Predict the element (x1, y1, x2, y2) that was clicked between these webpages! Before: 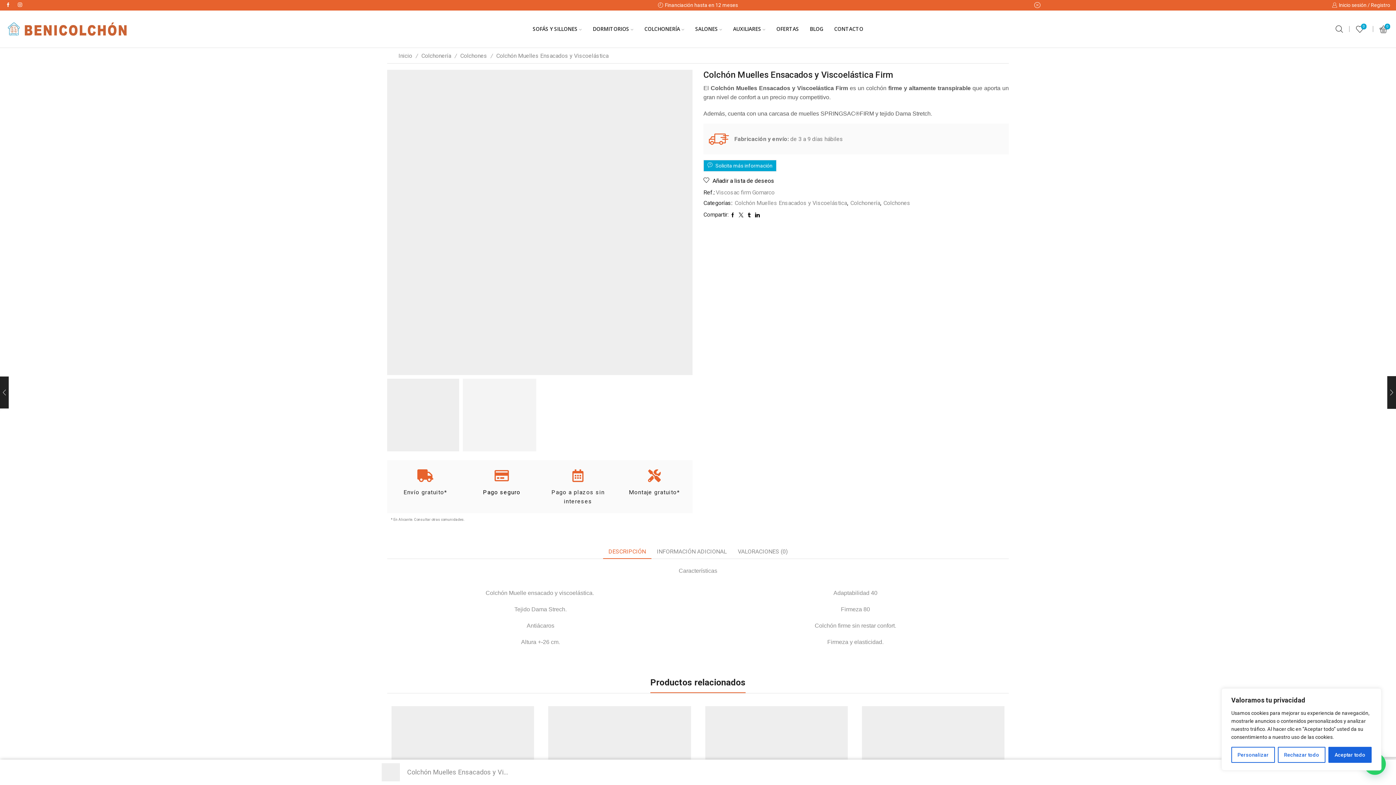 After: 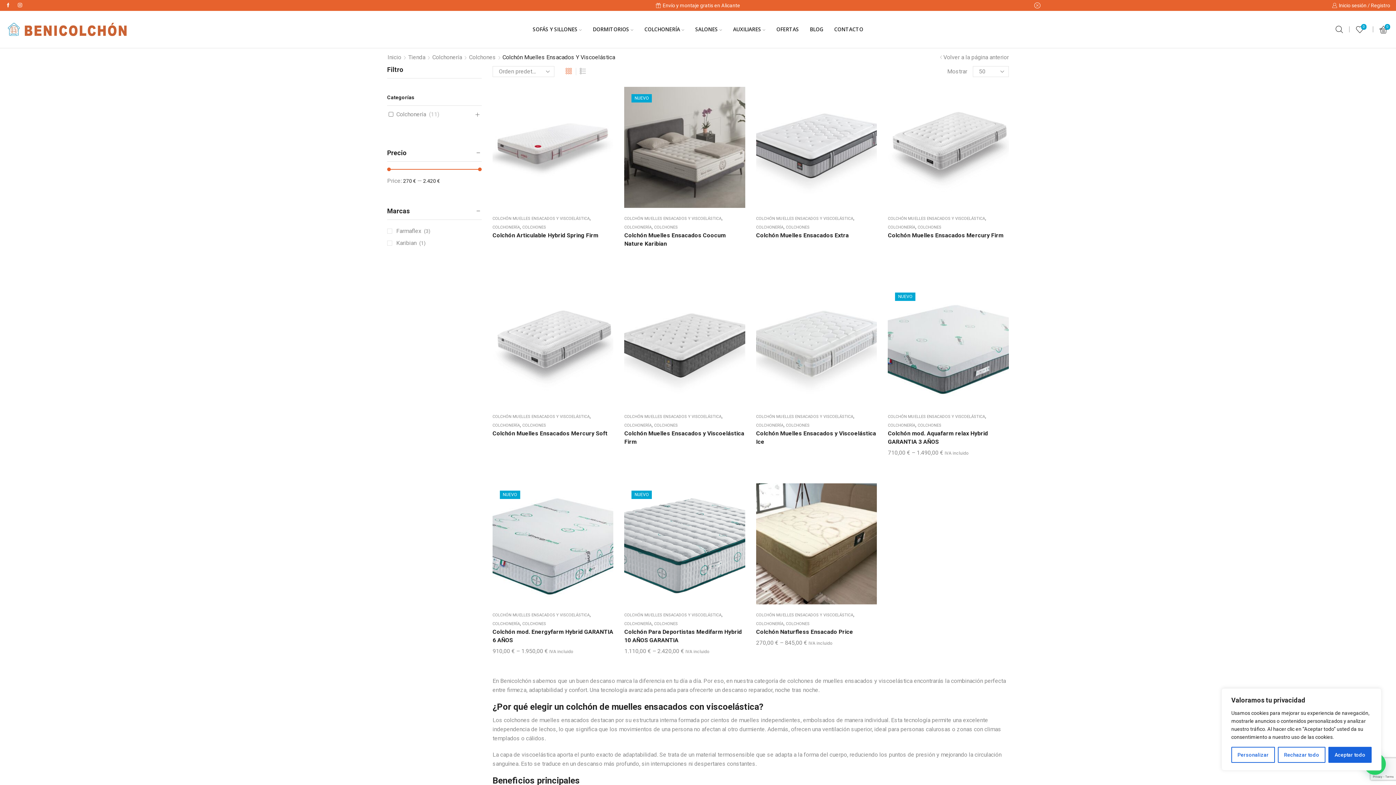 Action: label: Colchón Muelles Ensacados y Viscoelástica bbox: (496, 52, 609, 59)